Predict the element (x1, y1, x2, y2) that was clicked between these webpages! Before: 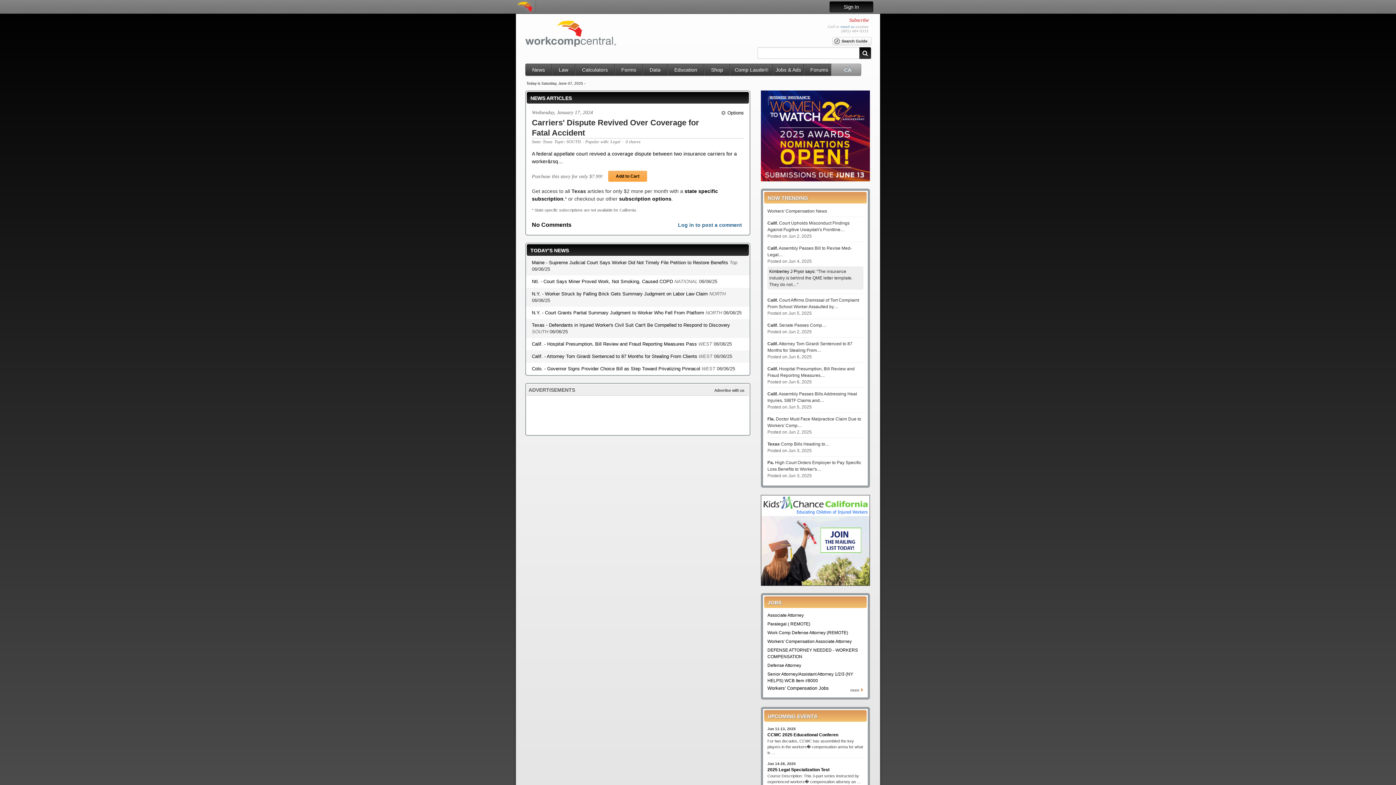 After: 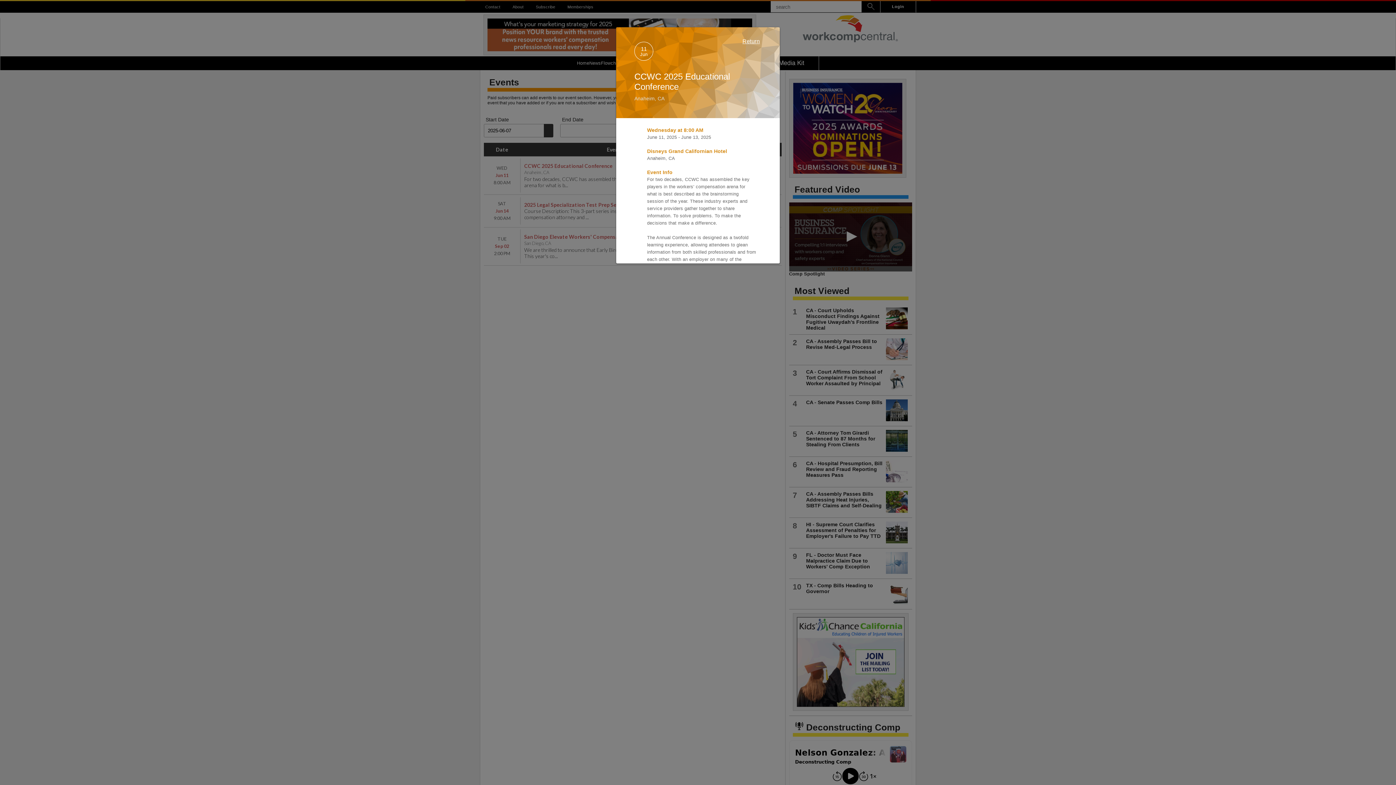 Action: bbox: (767, 732, 838, 737) label: CCWC 2025 Educational Conferen